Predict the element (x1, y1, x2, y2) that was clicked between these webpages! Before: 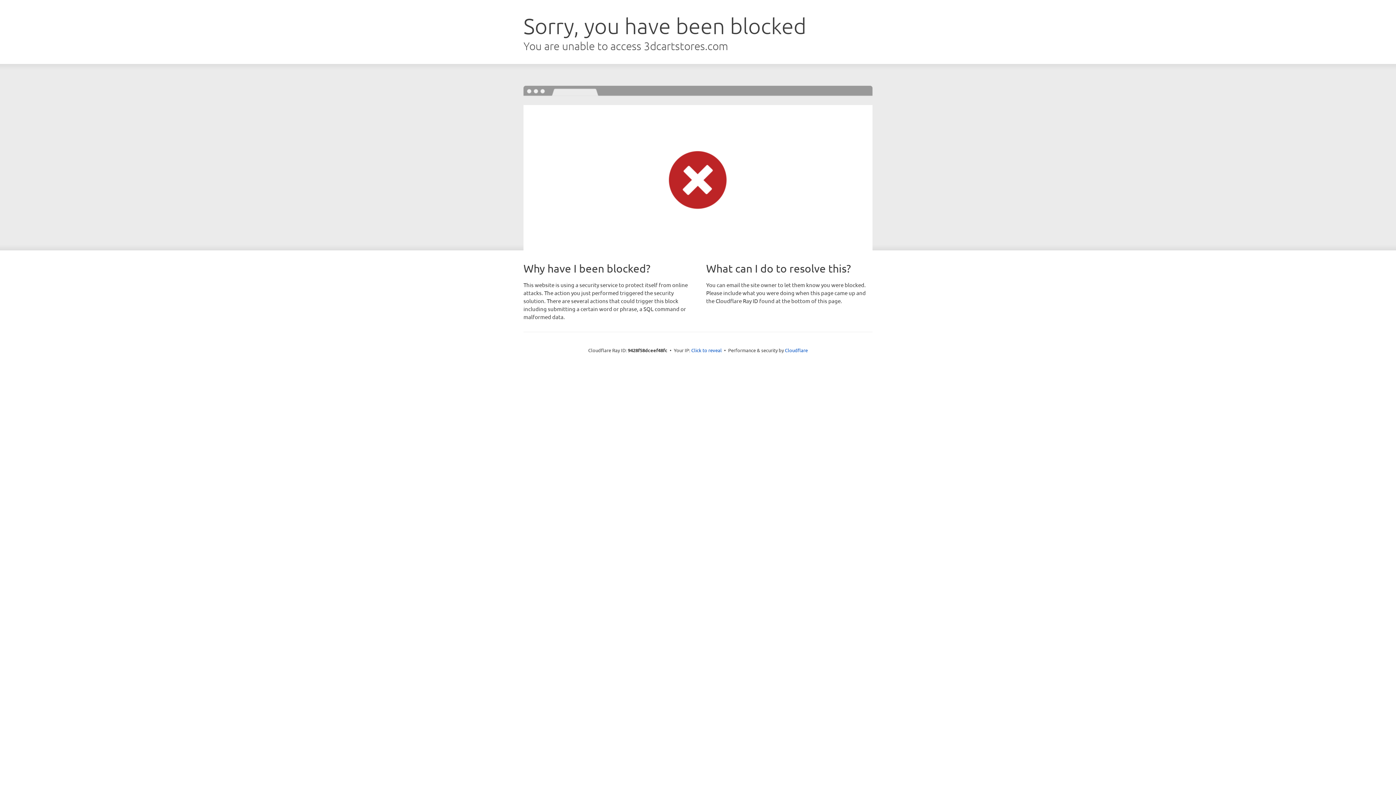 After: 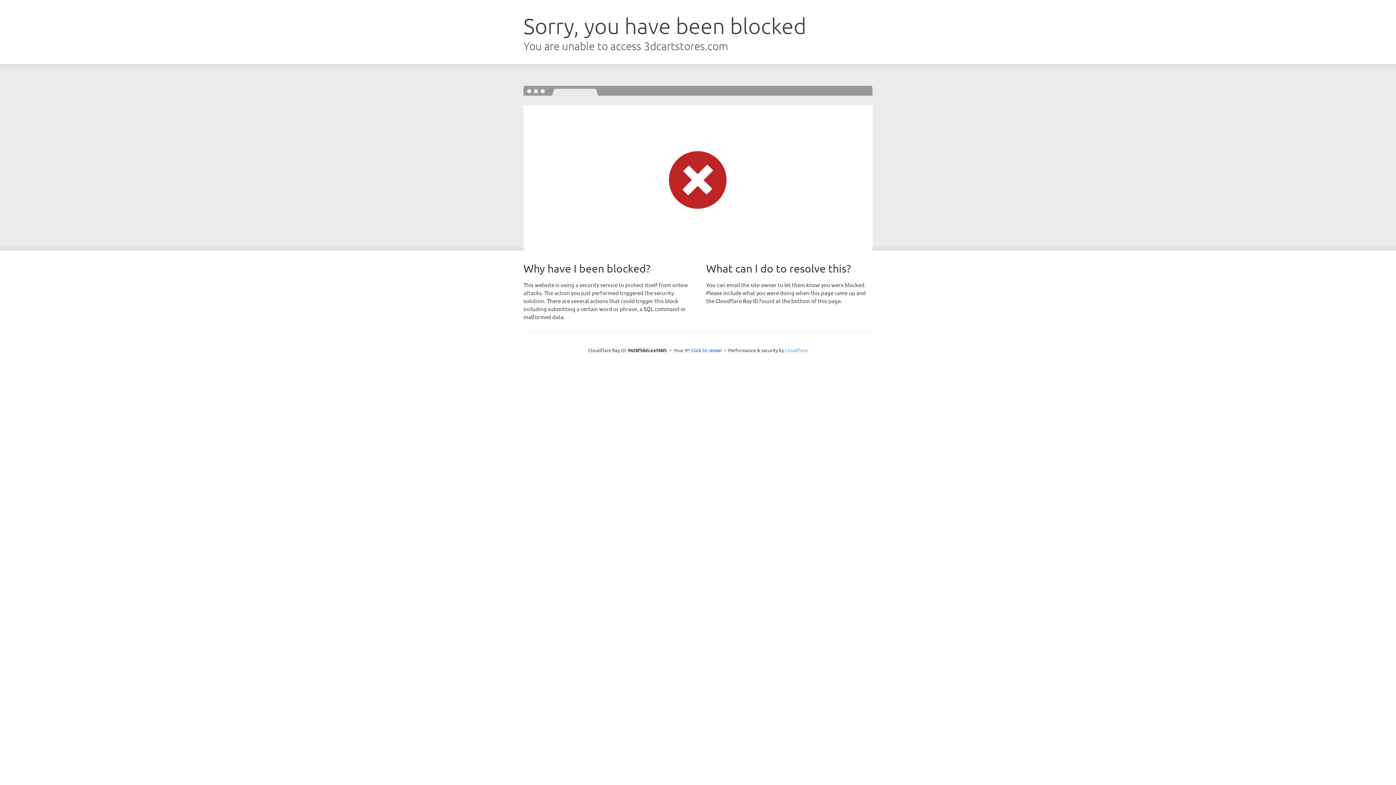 Action: label: Cloudflare bbox: (785, 347, 808, 353)